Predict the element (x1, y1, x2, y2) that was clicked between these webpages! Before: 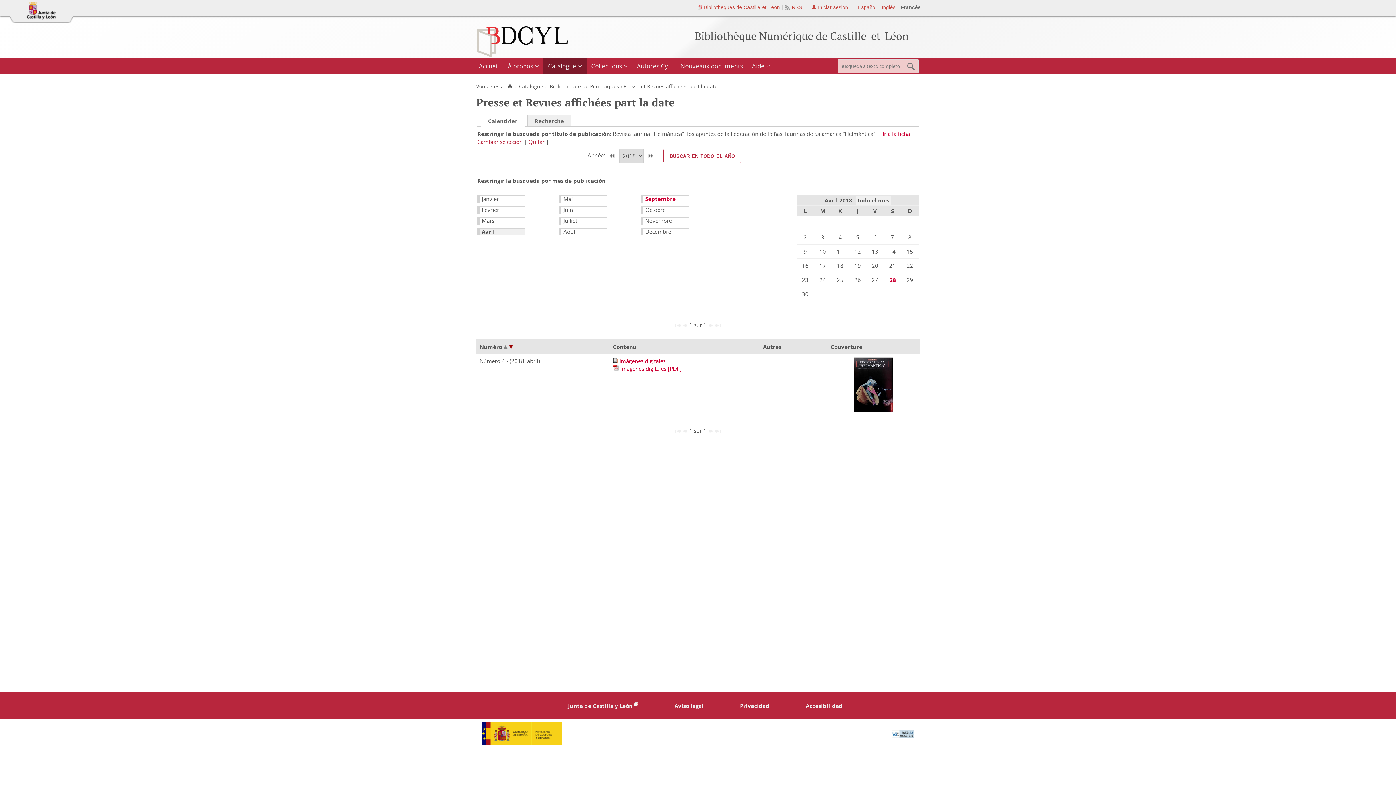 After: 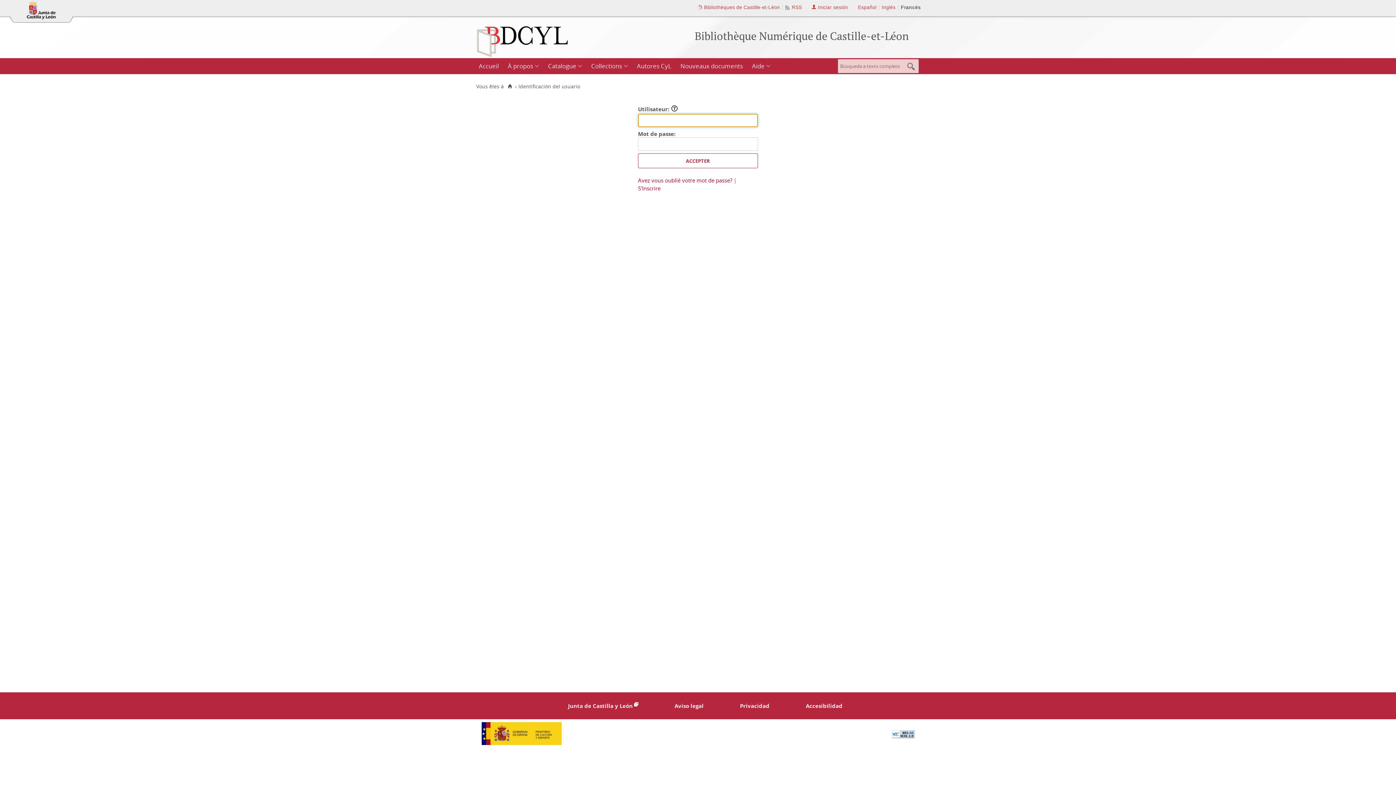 Action: label: Iniciar sesión bbox: (812, 4, 848, 10)